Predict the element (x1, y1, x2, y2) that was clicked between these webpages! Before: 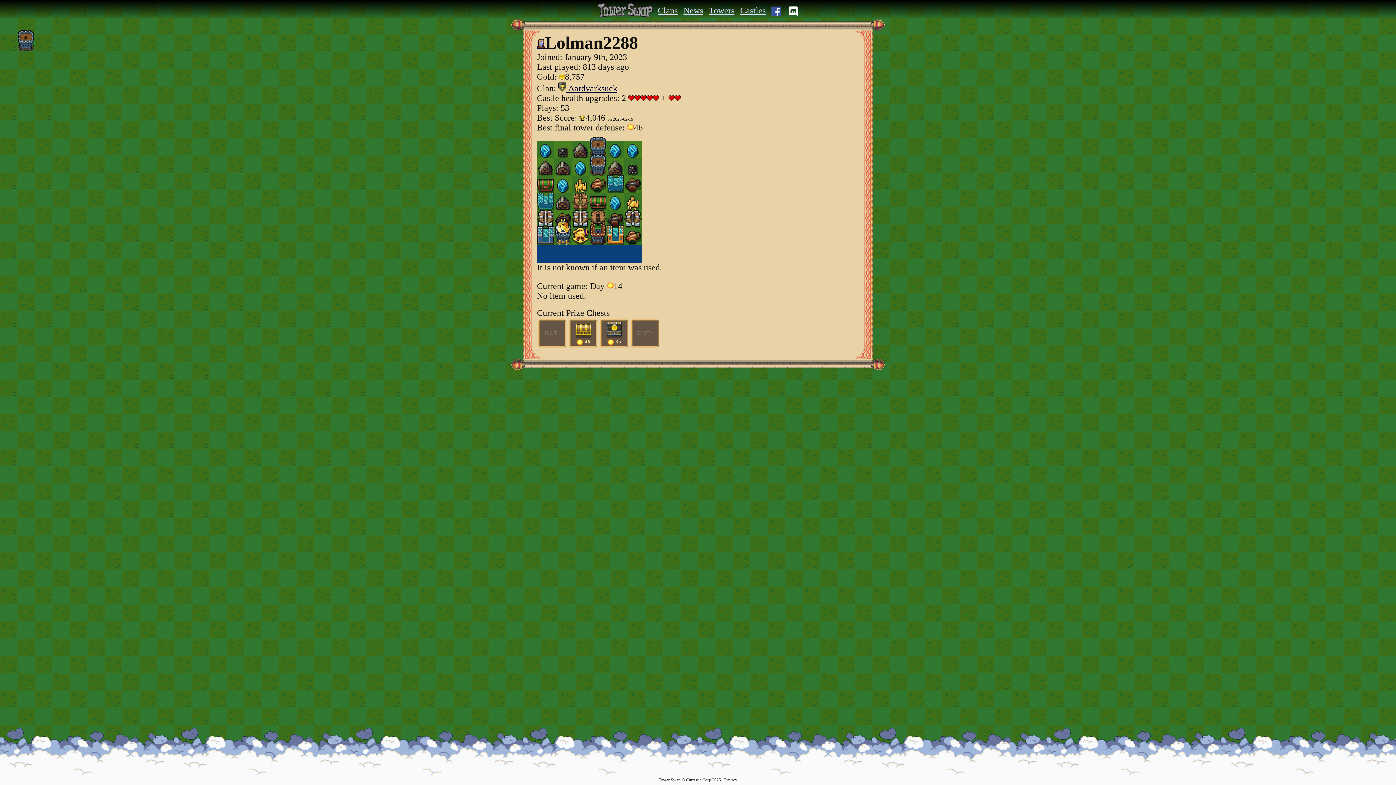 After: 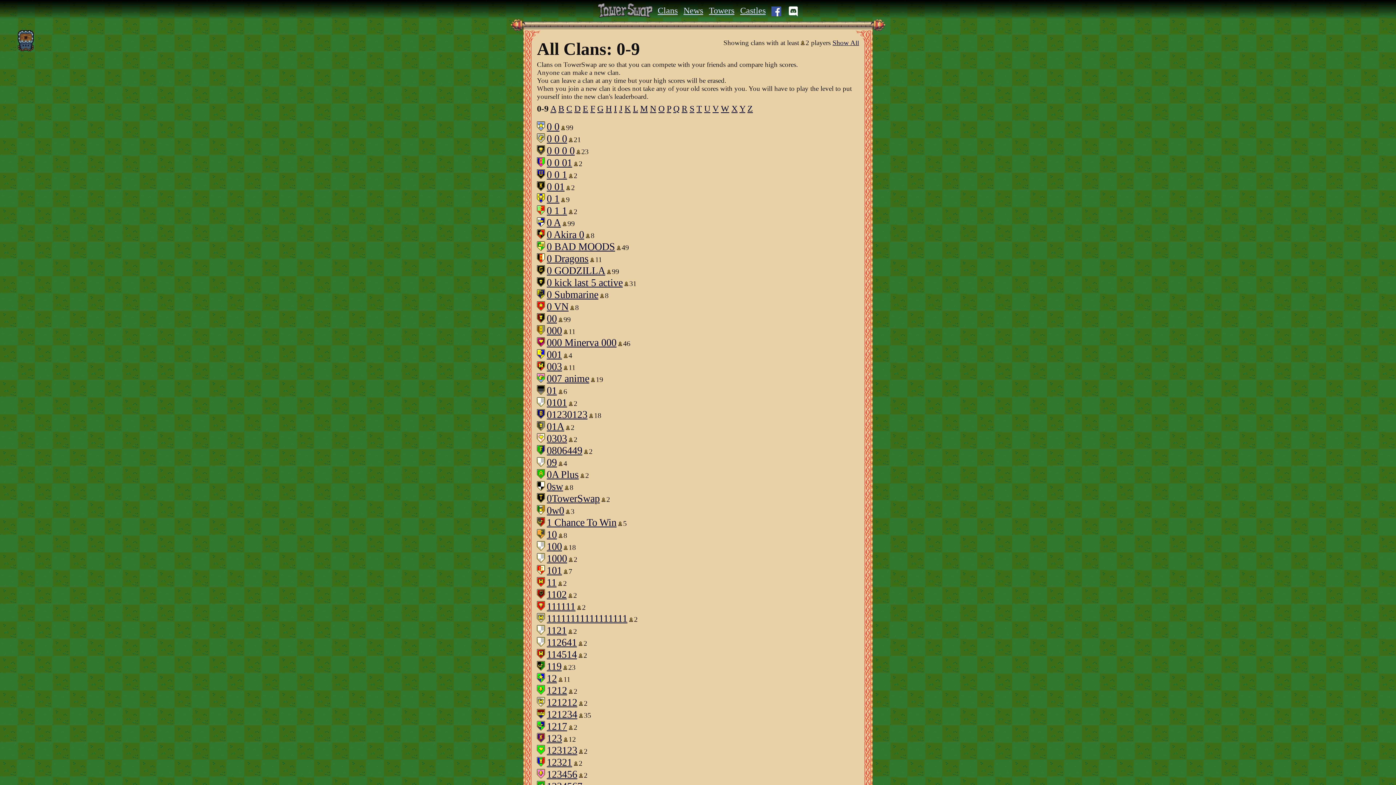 Action: bbox: (656, 4, 679, 17) label: Clans